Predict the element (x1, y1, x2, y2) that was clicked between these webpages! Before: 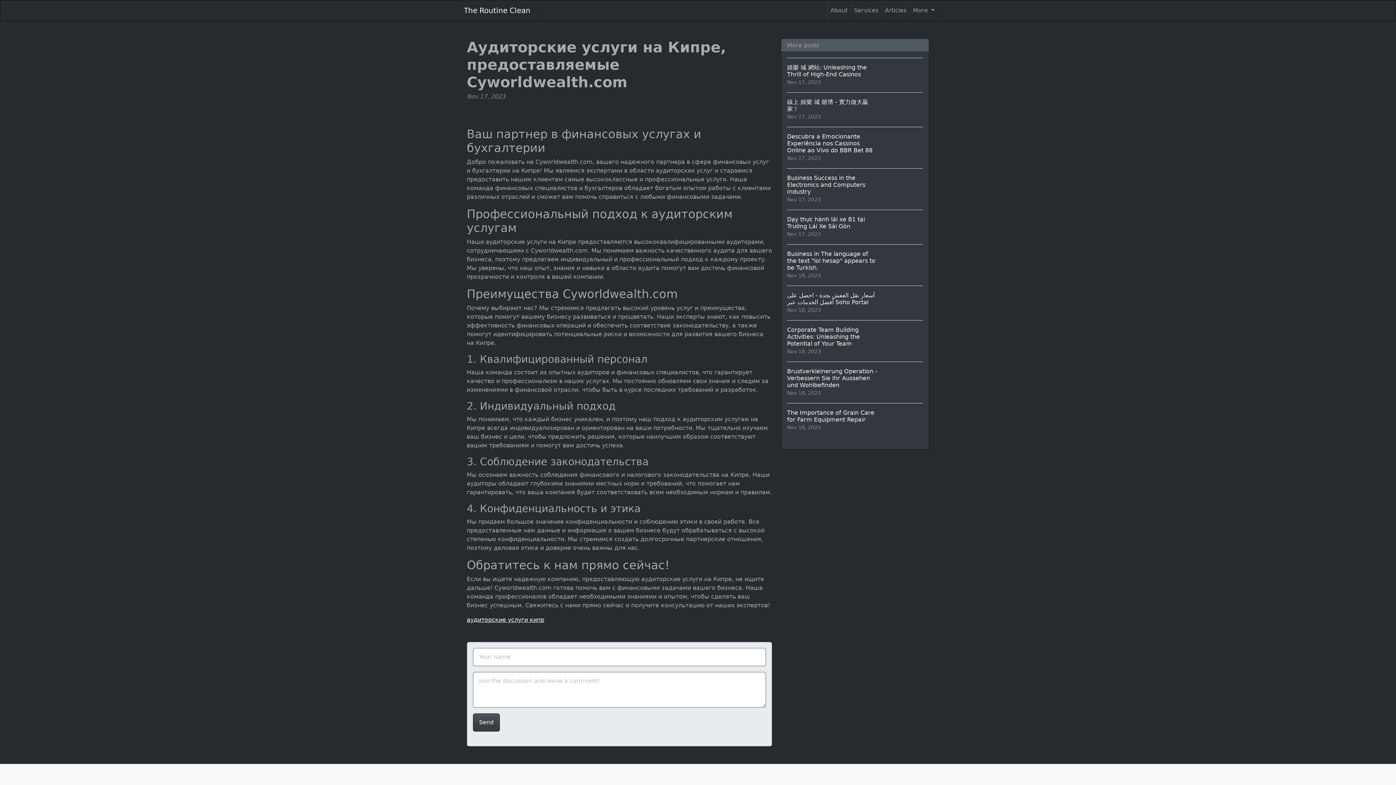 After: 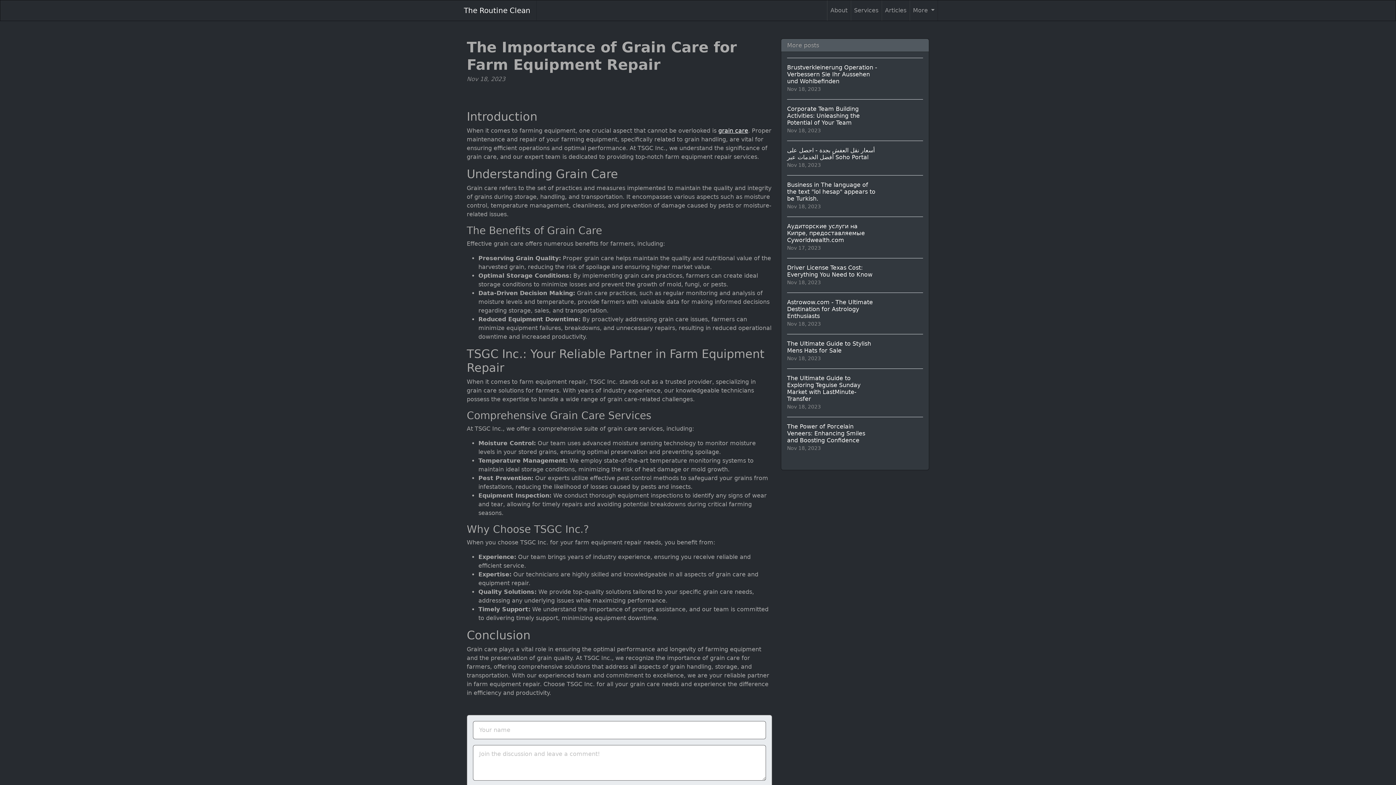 Action: bbox: (787, 403, 923, 437) label: The Importance of Grain Care for Farm Equipment Repair
Nov 18, 2023